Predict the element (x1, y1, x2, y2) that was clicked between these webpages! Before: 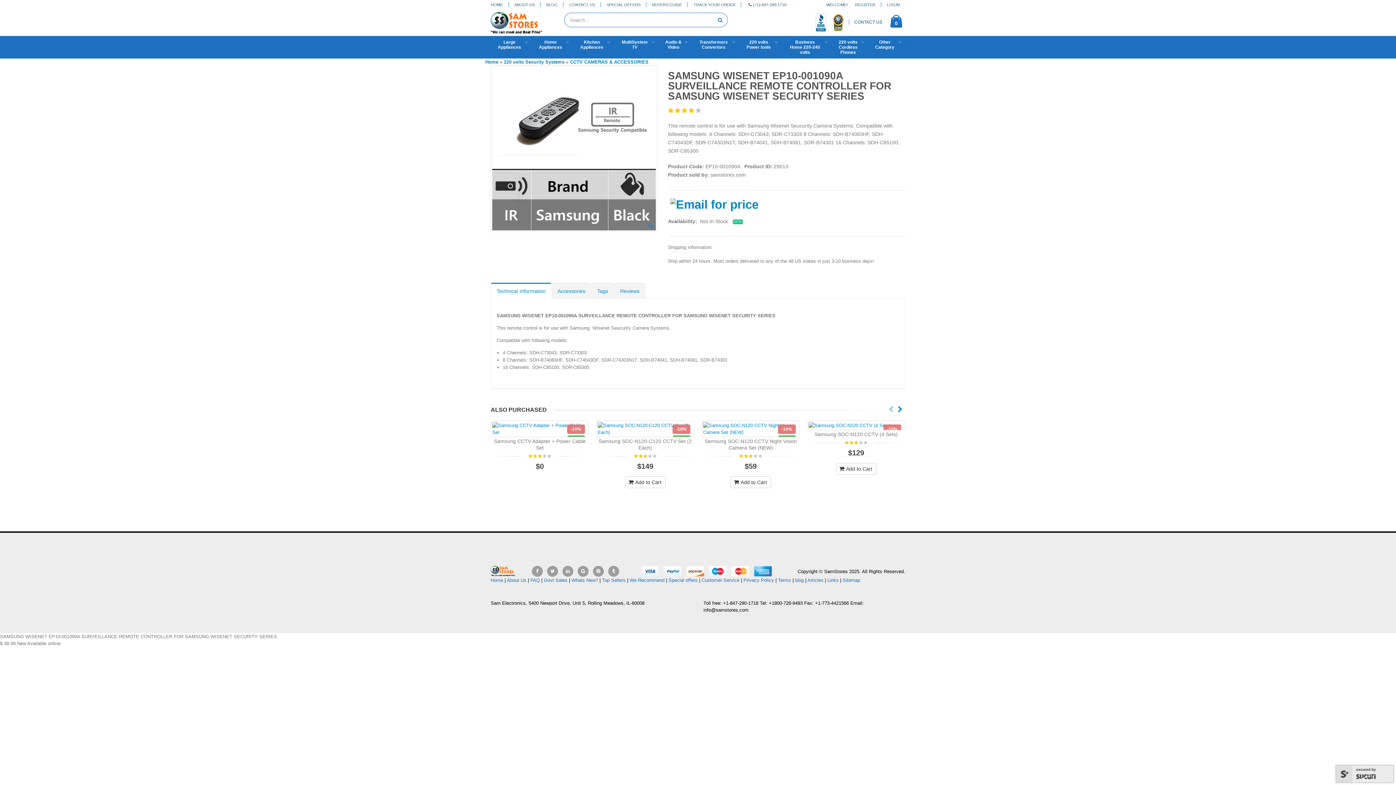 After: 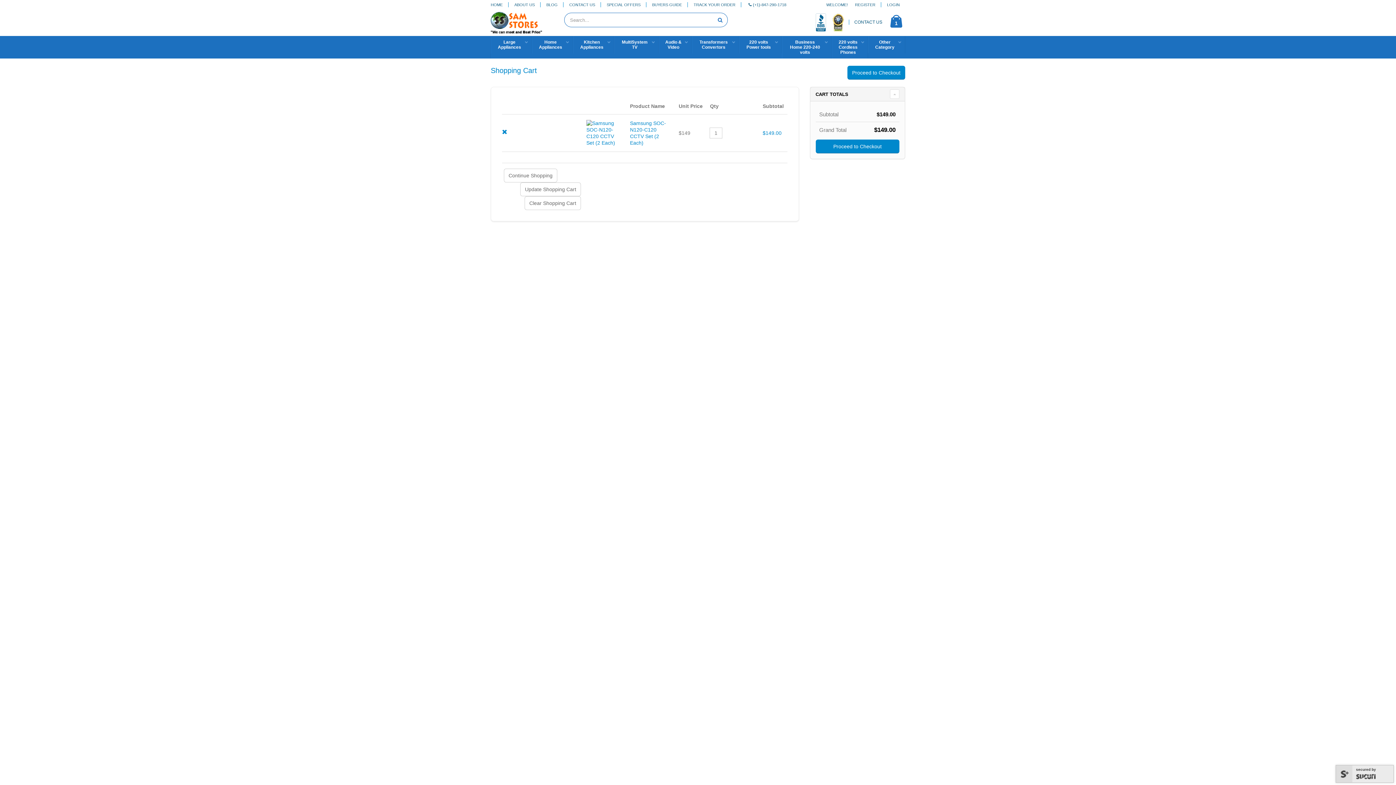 Action: label:  Add to Cart bbox: (625, 476, 665, 488)